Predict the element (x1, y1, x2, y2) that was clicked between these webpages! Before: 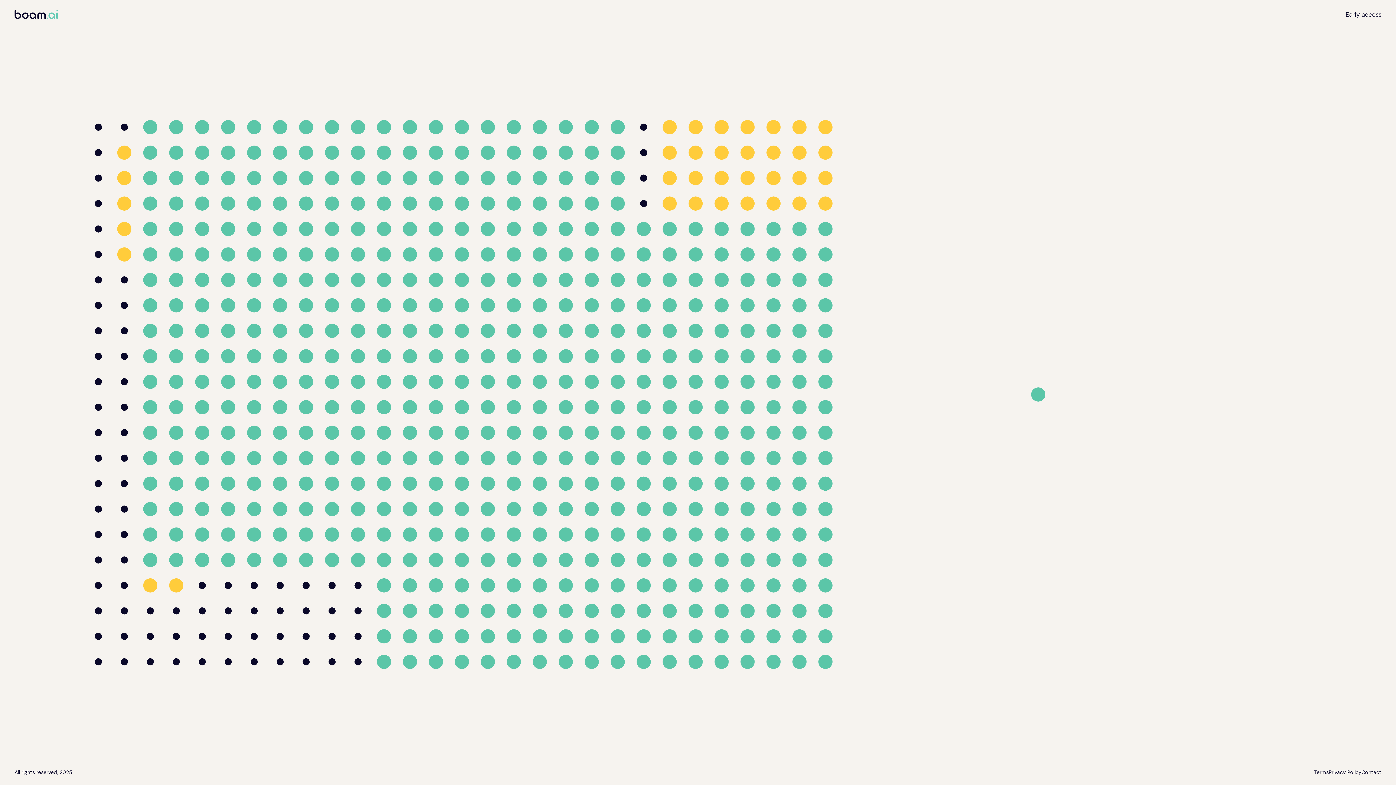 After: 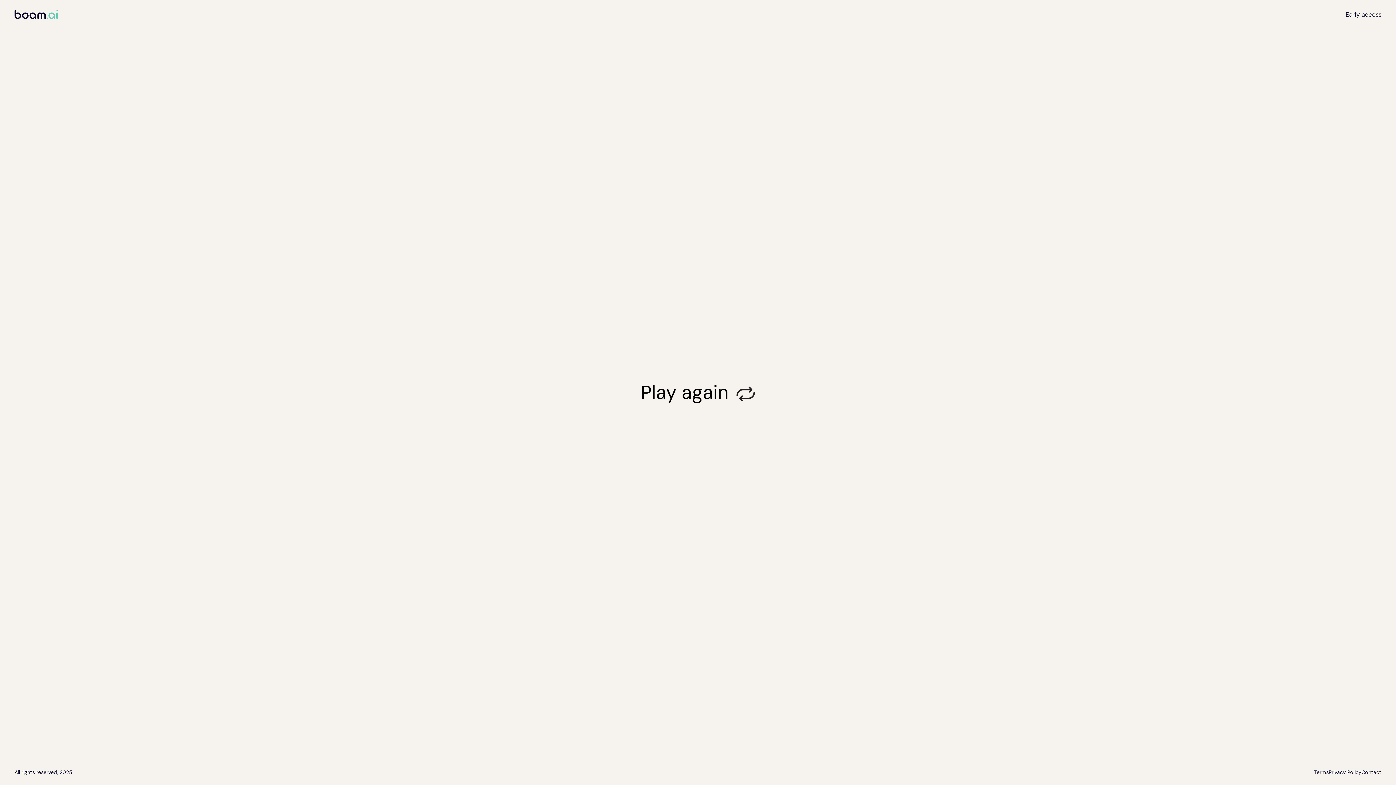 Action: label: boam.ai bbox: (14, 10, 57, 18)